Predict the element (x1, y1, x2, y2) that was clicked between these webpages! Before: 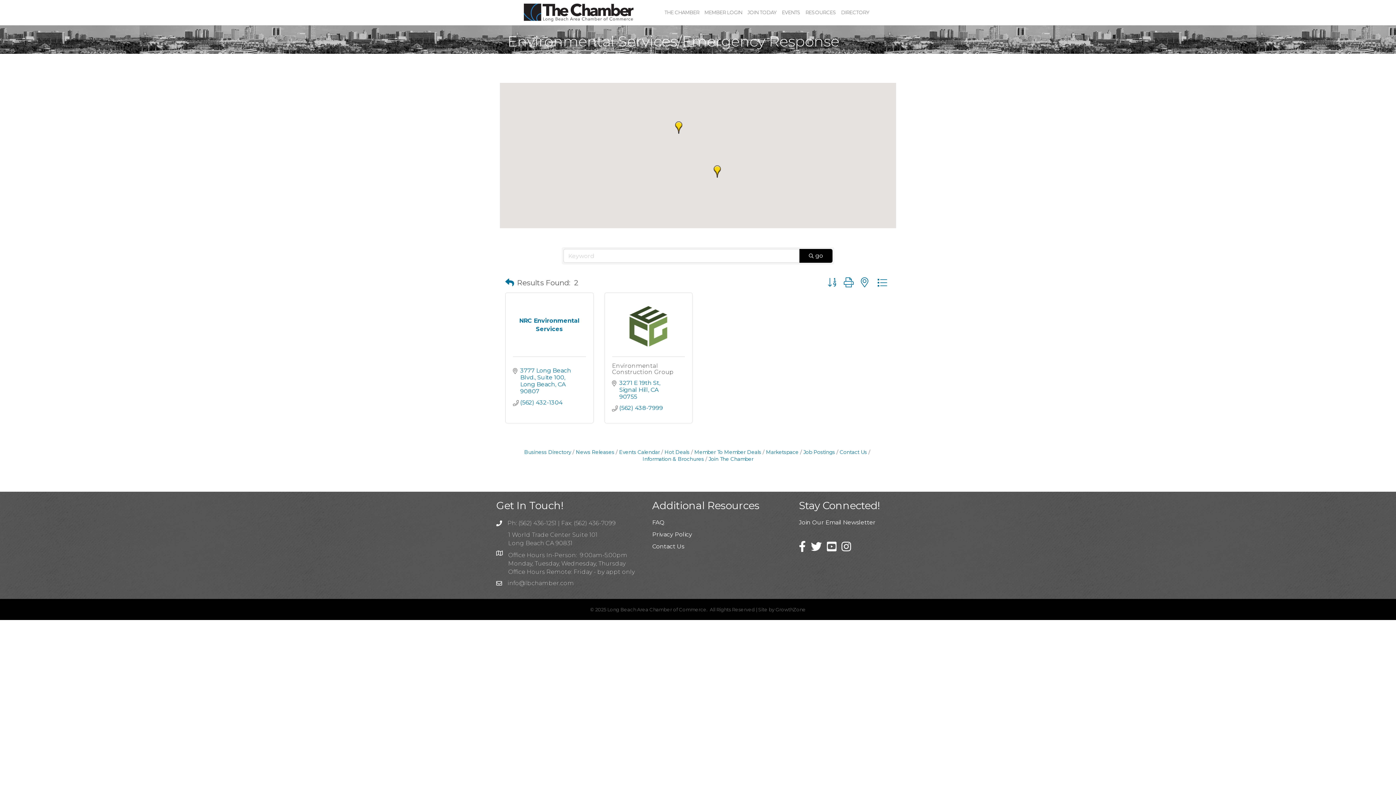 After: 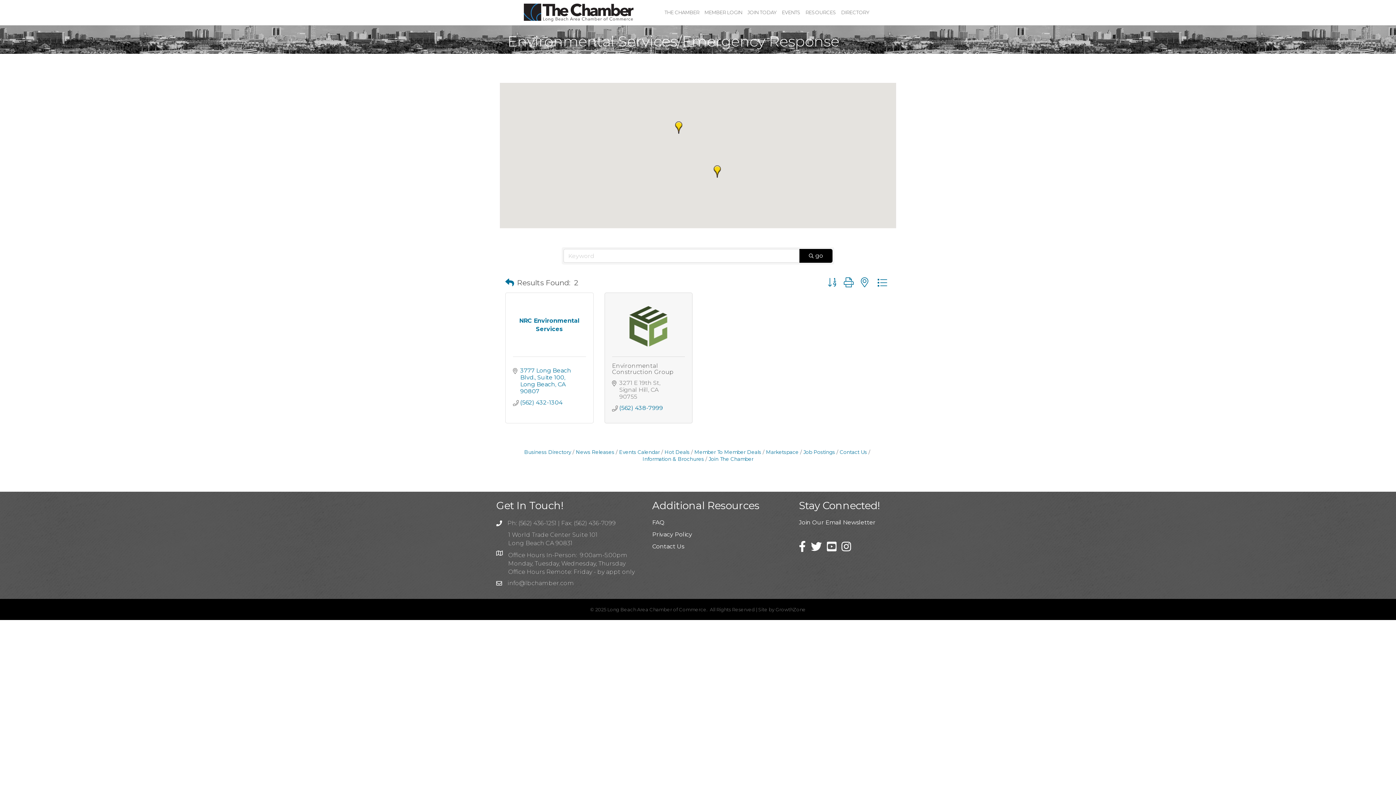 Action: label: 3271 E 19th St
Signal Hill CA 90755 bbox: (619, 379, 677, 400)